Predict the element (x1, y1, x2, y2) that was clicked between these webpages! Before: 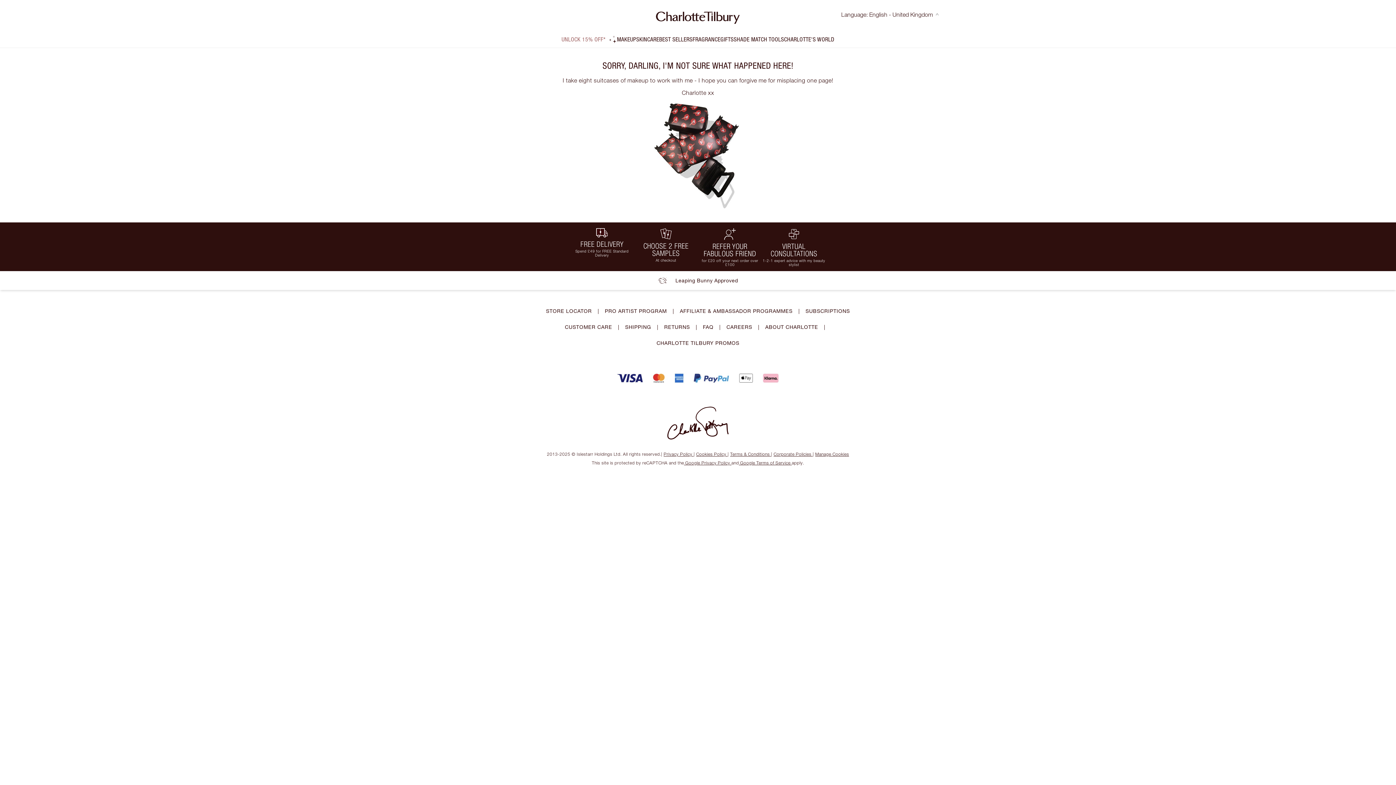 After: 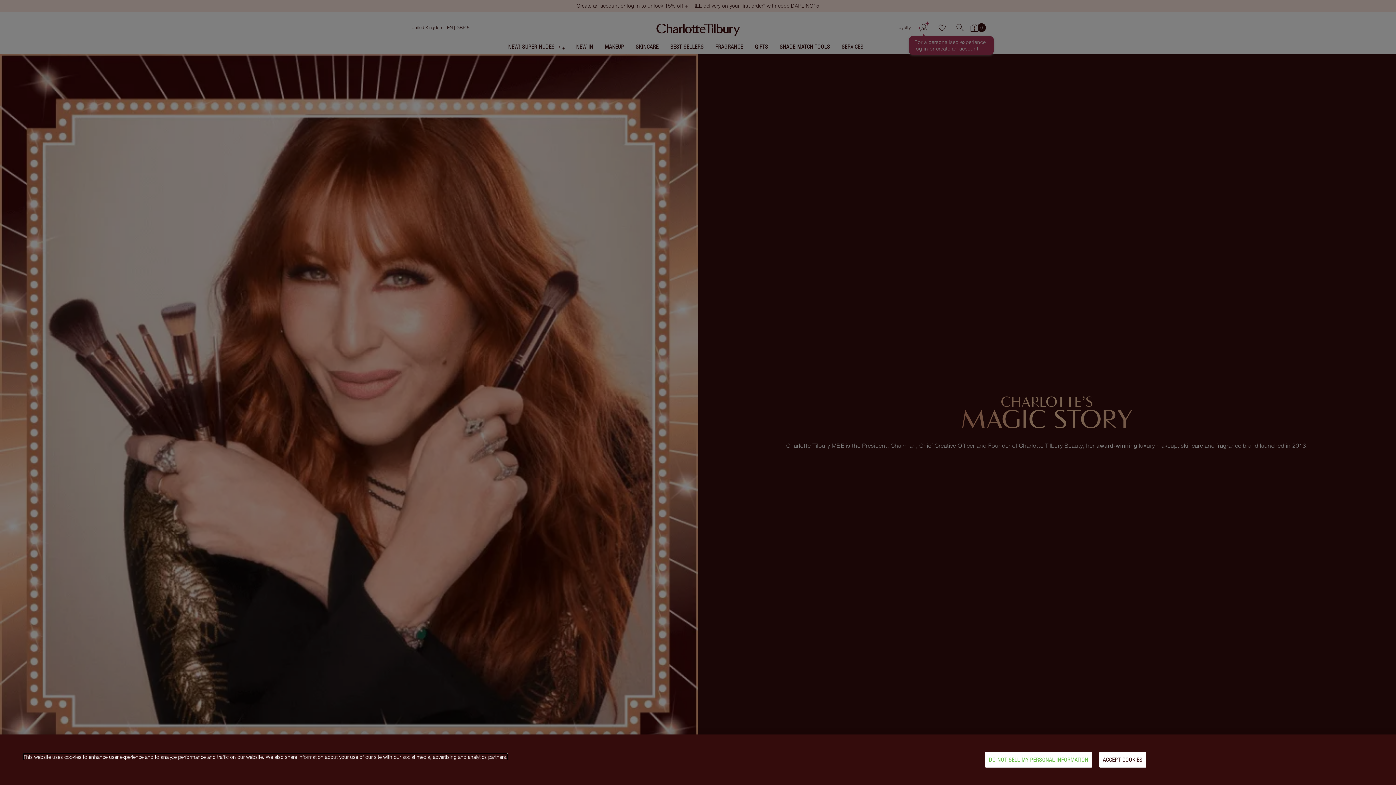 Action: label: Manage Cookies bbox: (815, 451, 849, 457)